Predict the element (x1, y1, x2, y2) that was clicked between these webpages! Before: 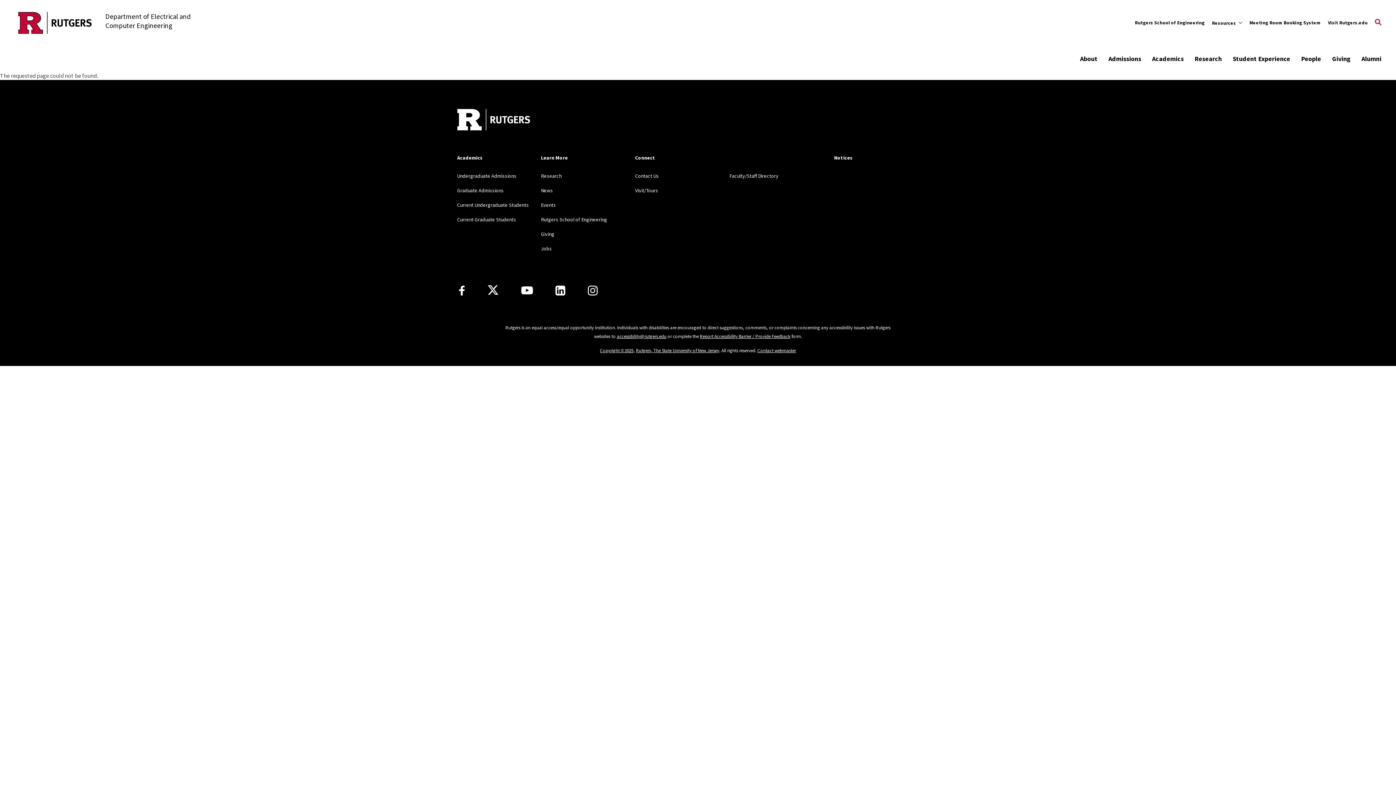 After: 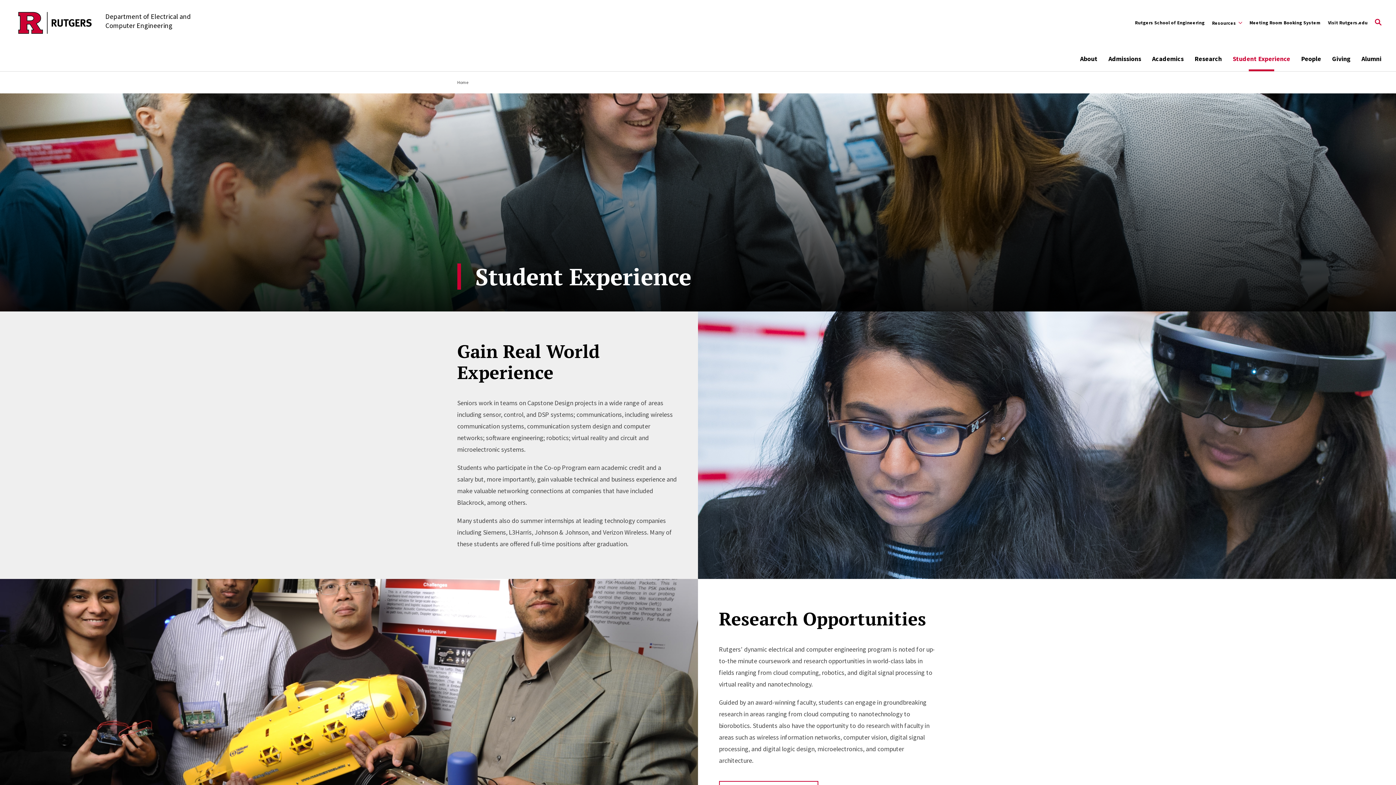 Action: bbox: (1233, 51, 1290, 66) label: Student Experience